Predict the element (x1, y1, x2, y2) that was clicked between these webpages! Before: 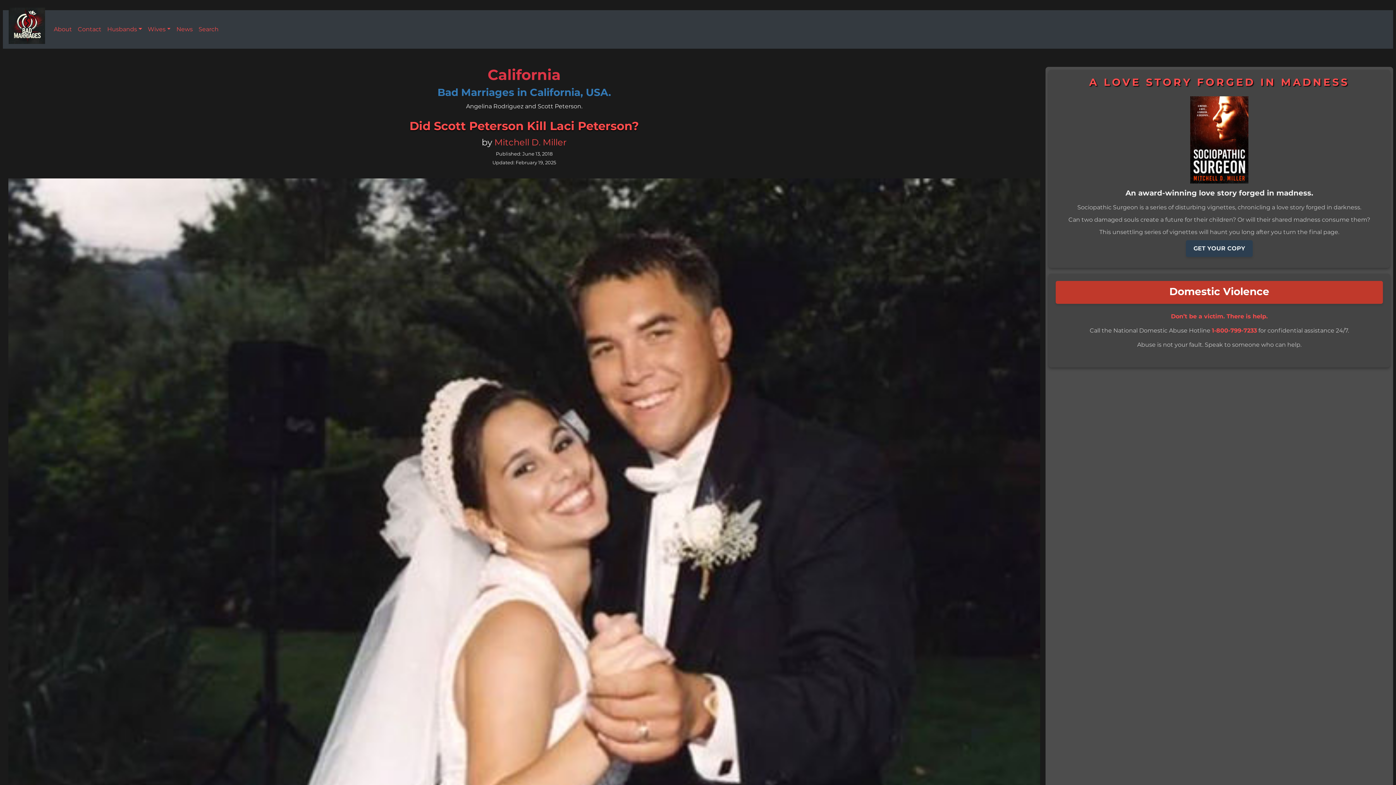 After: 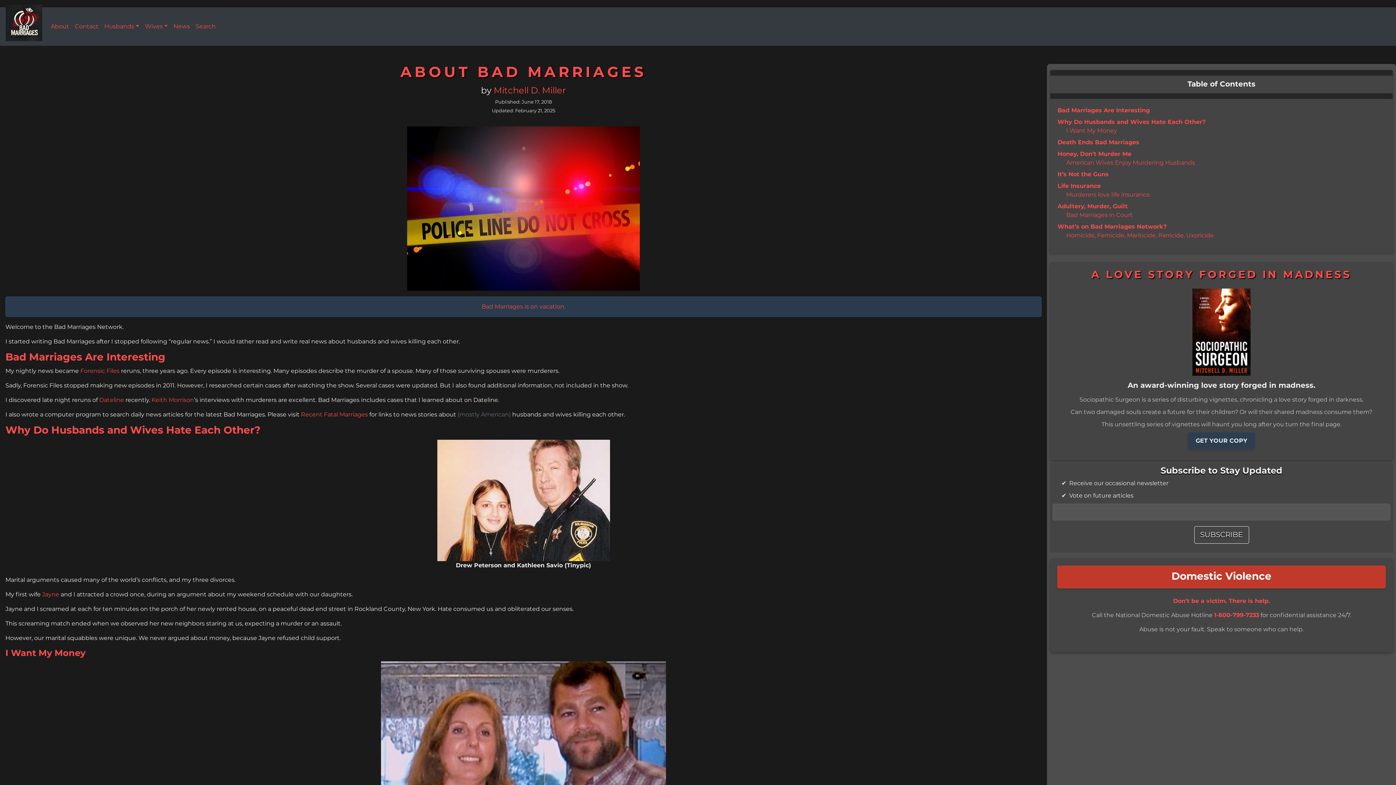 Action: label: About bbox: (50, 22, 74, 36)